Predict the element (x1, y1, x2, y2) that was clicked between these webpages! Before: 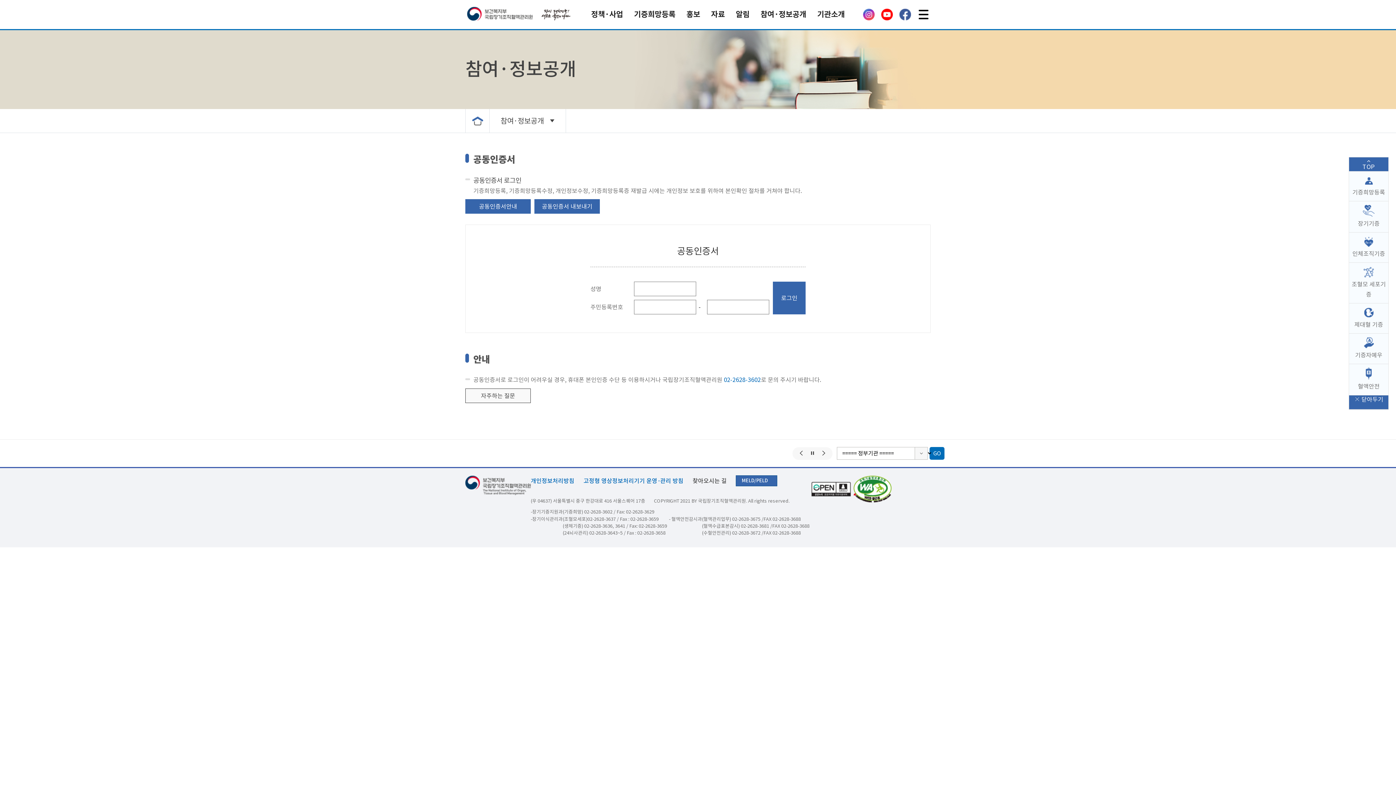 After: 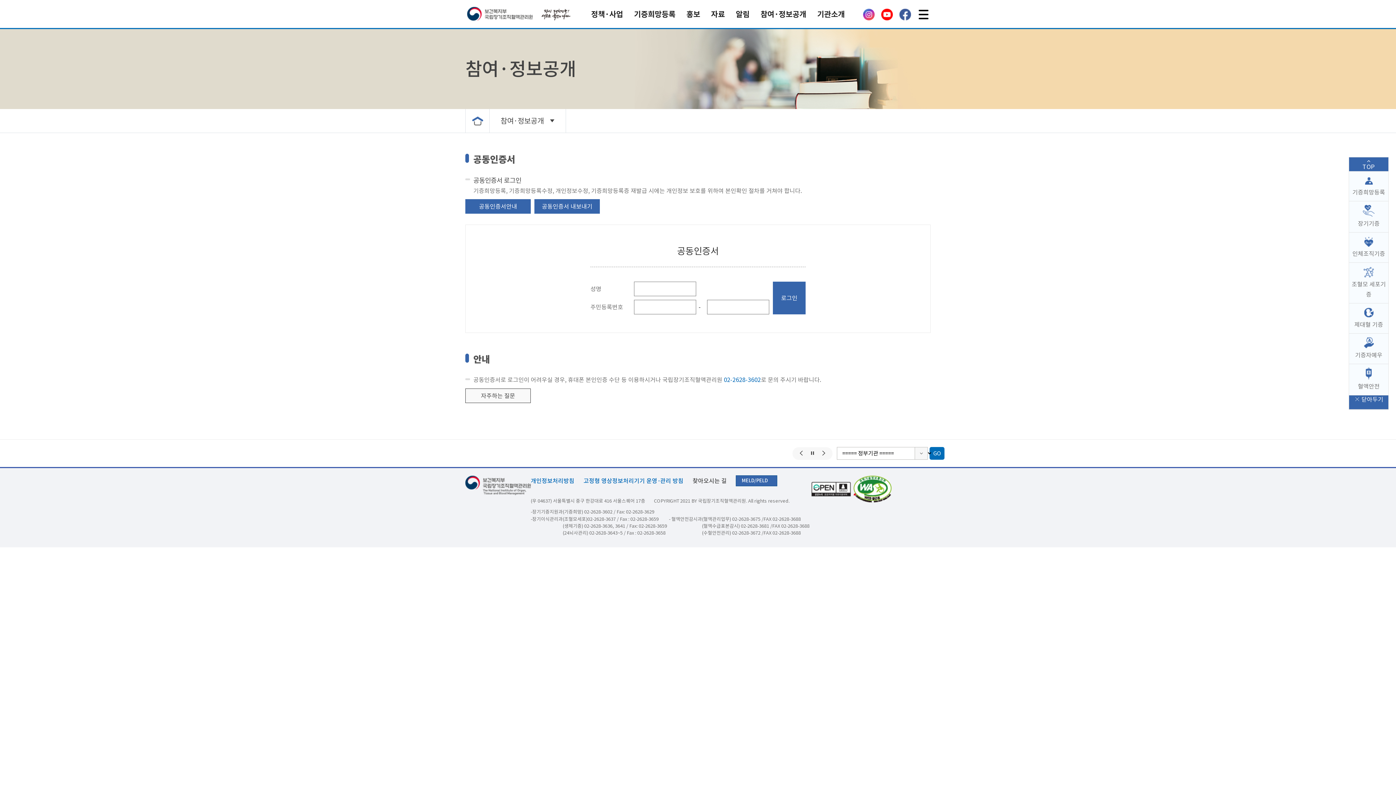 Action: bbox: (880, 7, 894, 21) label: 유튜브 바로가기